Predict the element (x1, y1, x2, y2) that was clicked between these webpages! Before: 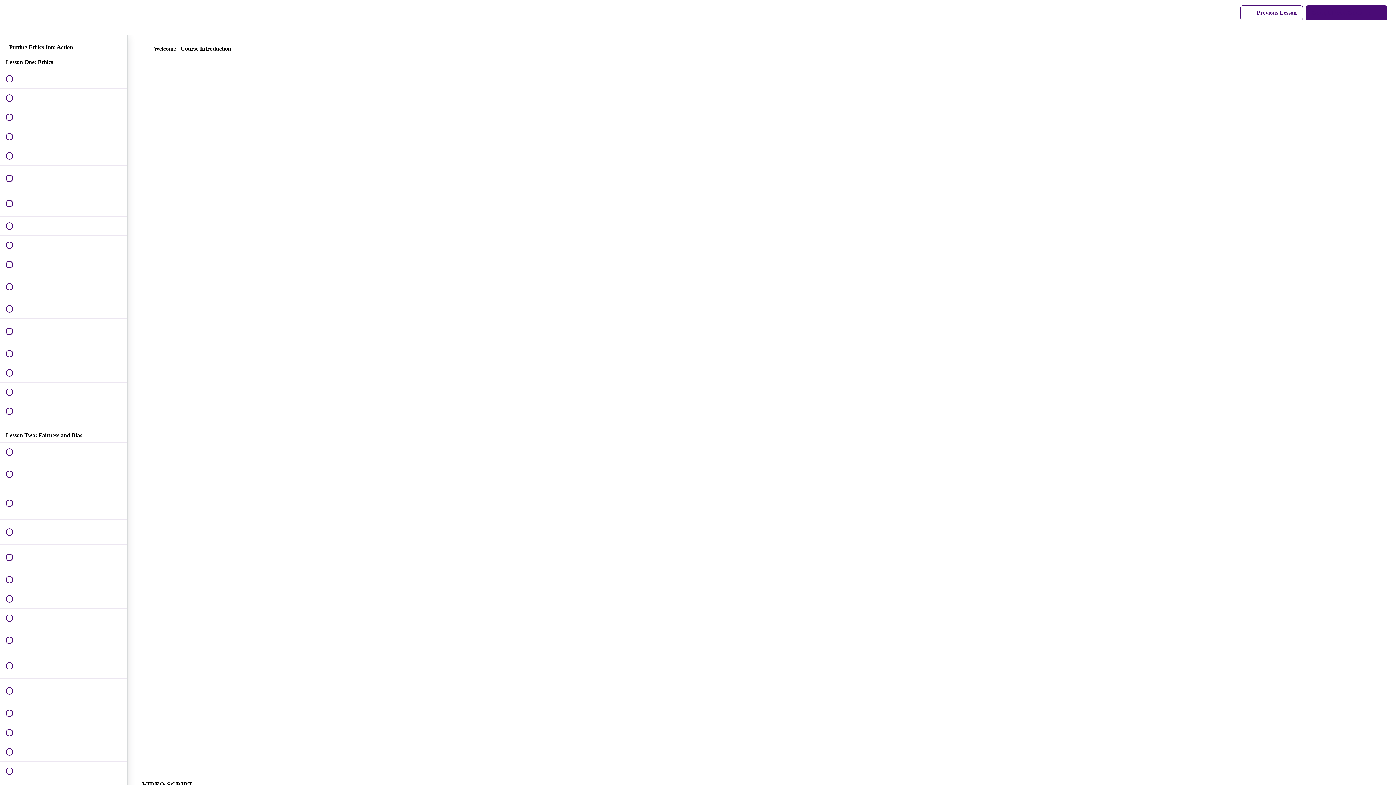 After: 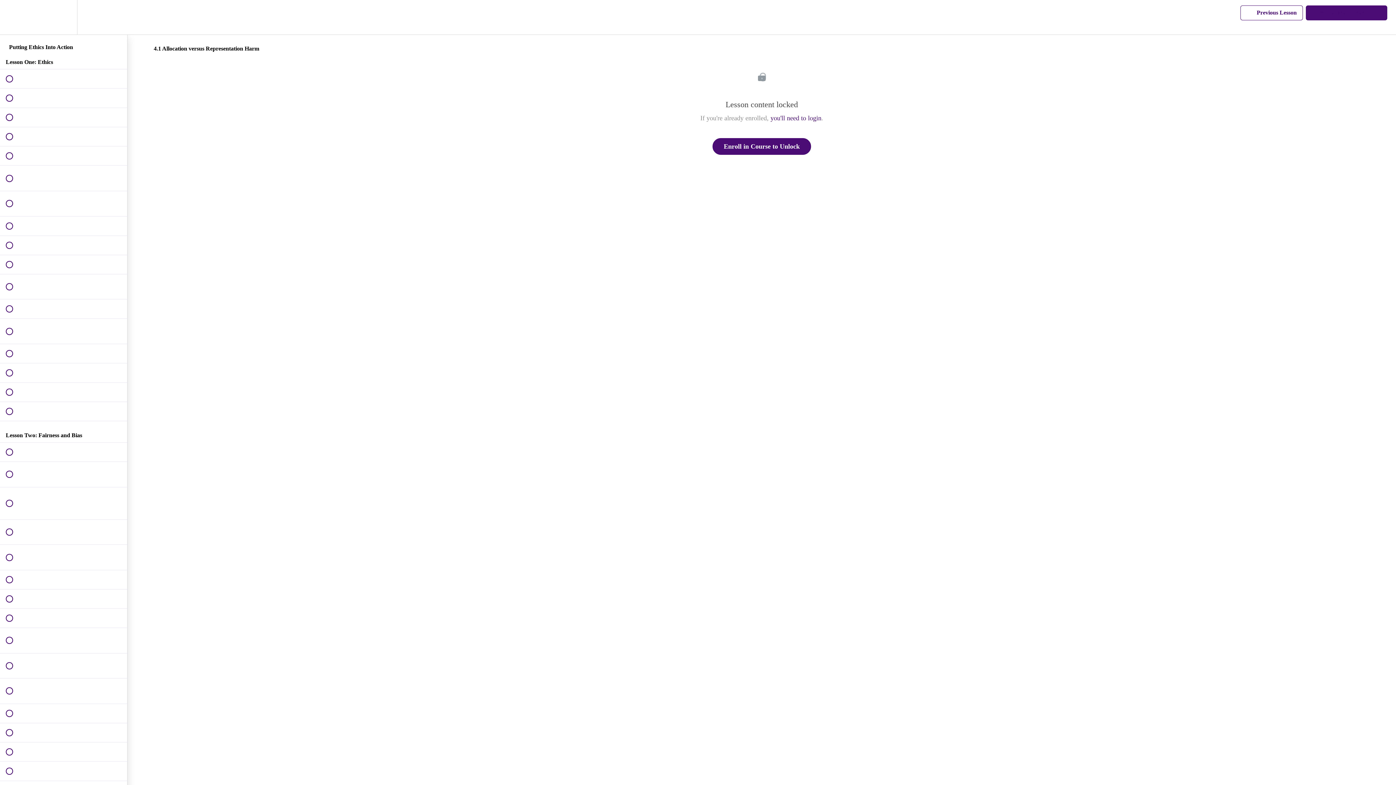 Action: label:  
 4.1 Allocation versus Representation Harm (4:49) bbox: (0, 545, 127, 570)